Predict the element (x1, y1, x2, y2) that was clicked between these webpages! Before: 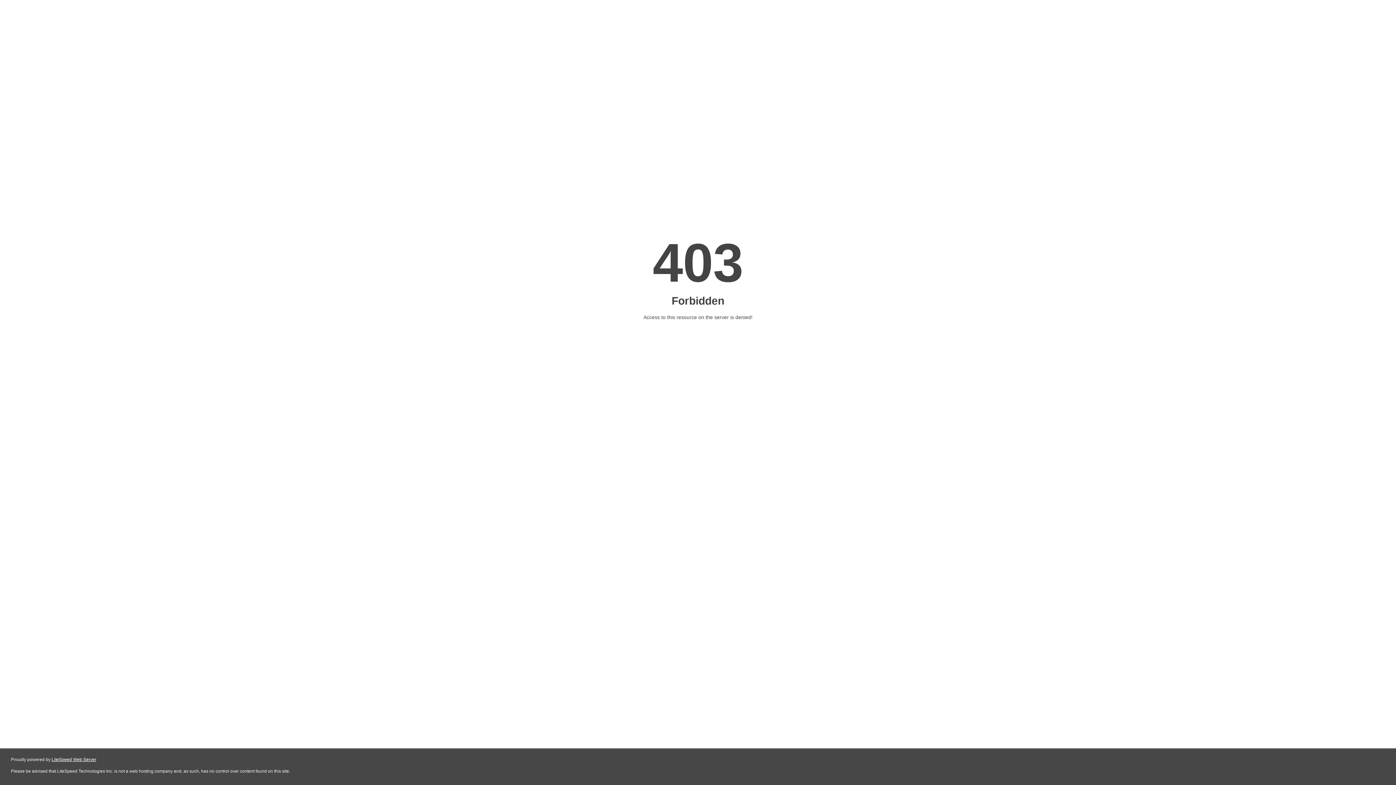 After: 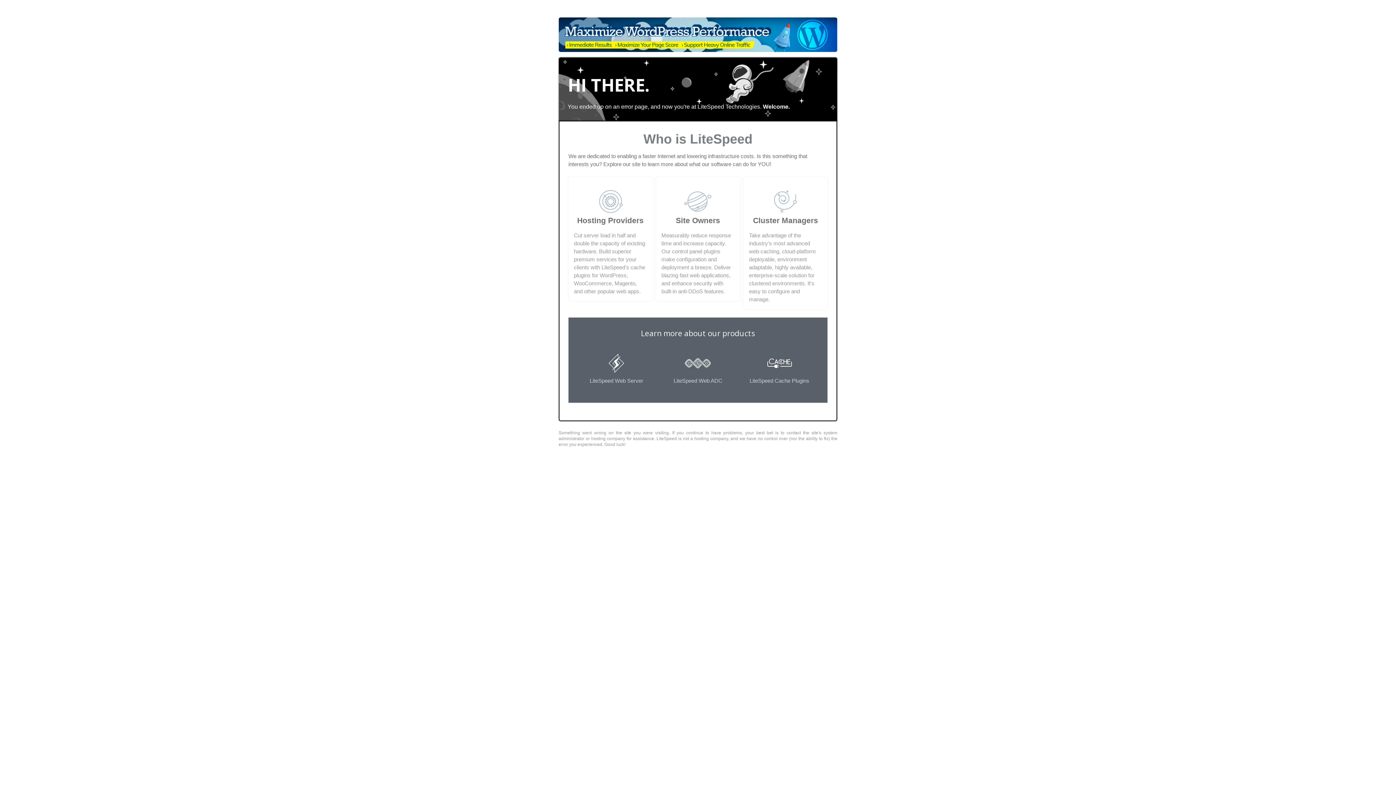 Action: bbox: (51, 757, 96, 762) label: LiteSpeed Web Server